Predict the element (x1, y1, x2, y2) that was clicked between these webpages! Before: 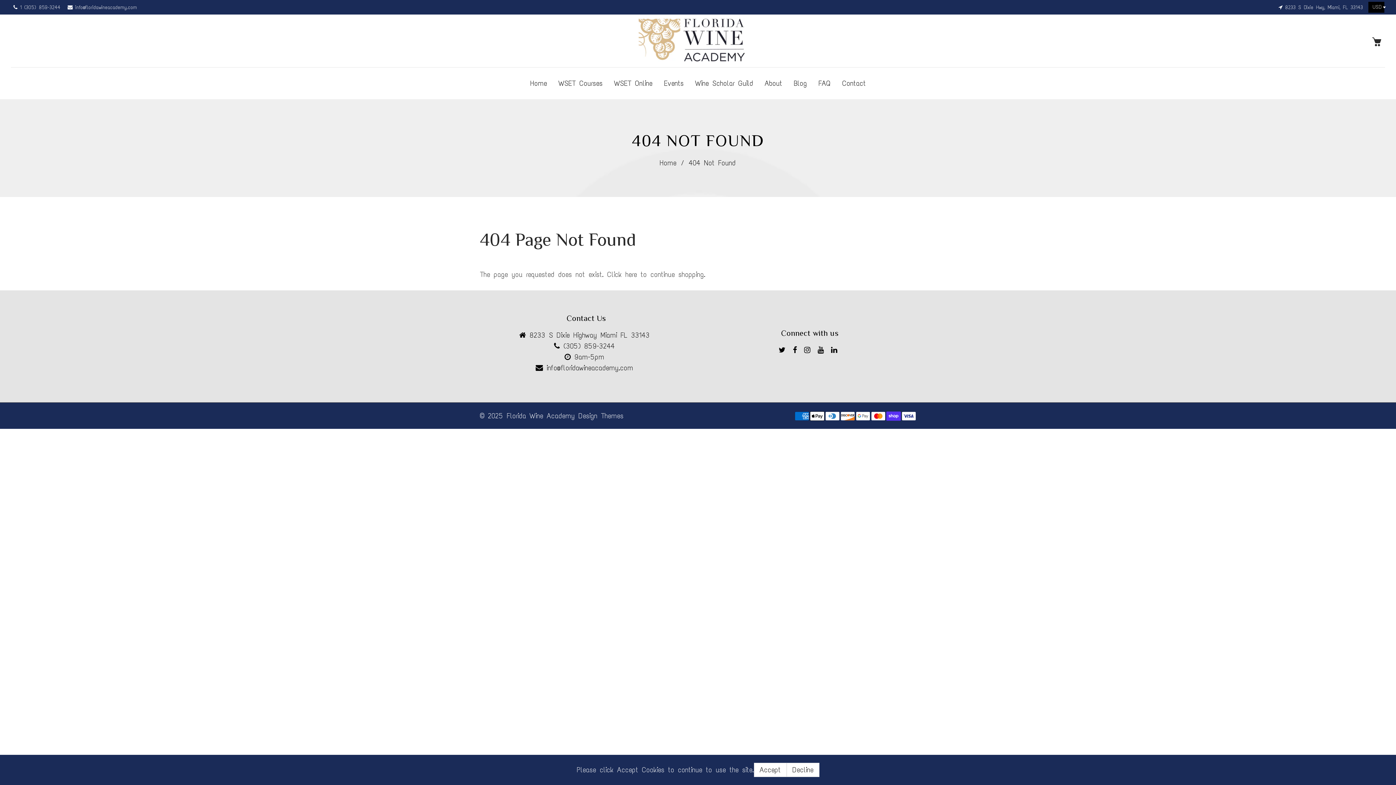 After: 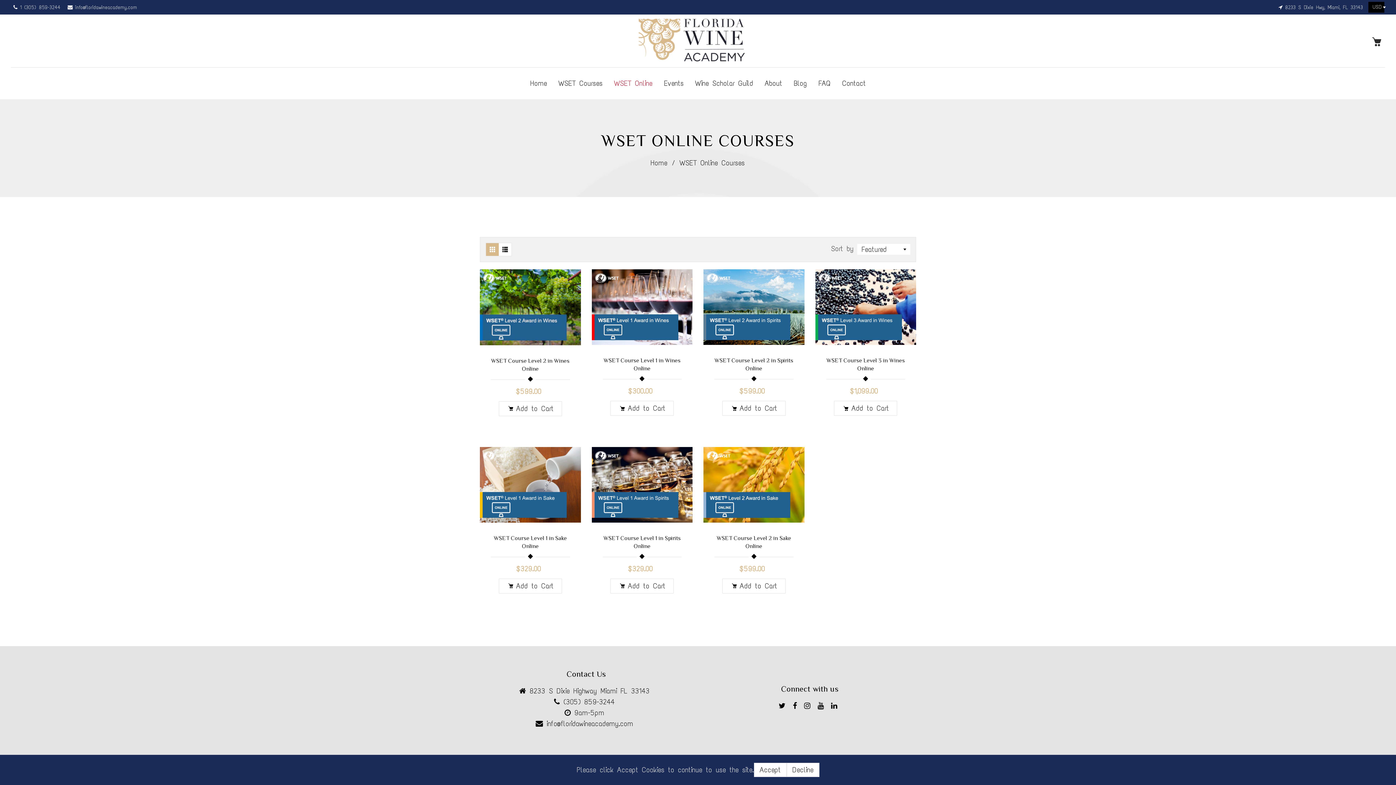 Action: label: WSET Online bbox: (608, 73, 658, 93)